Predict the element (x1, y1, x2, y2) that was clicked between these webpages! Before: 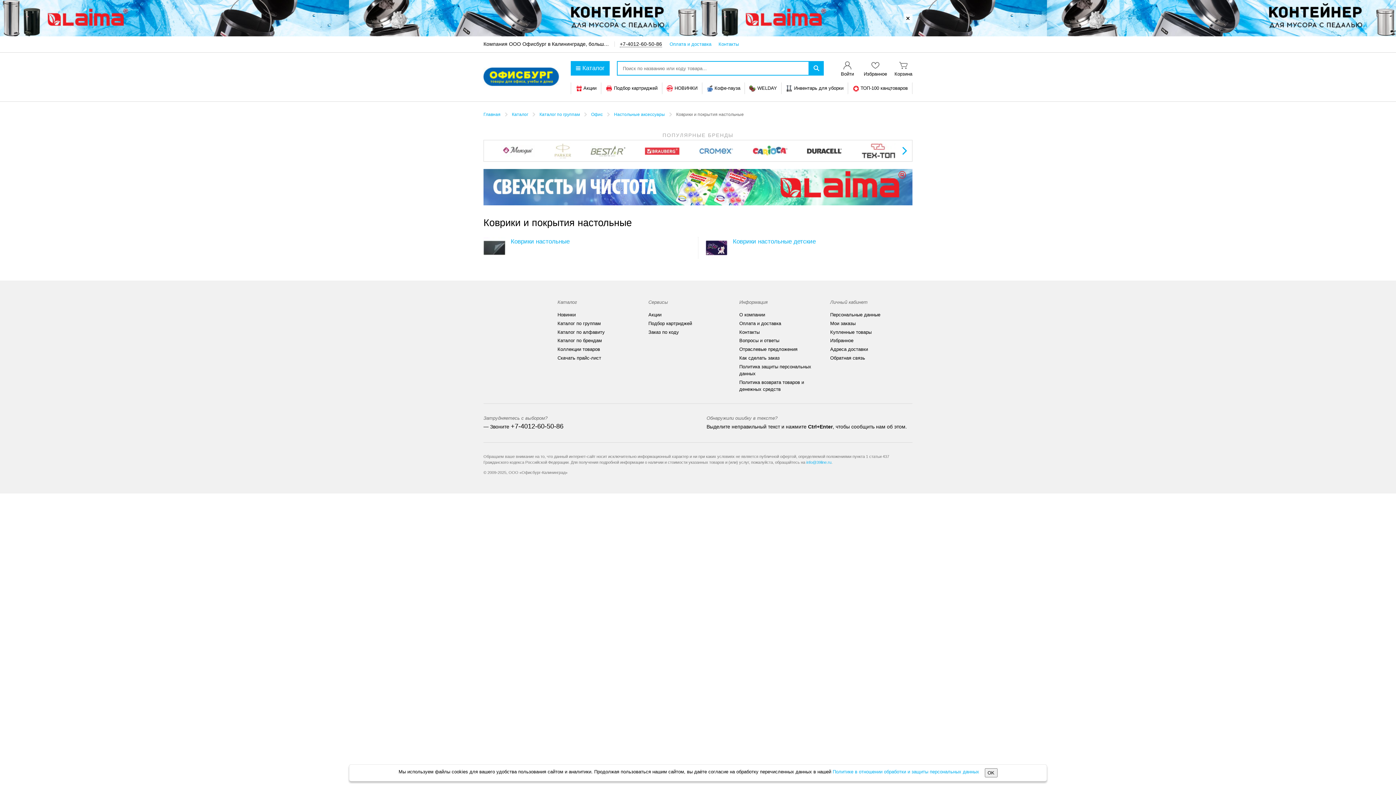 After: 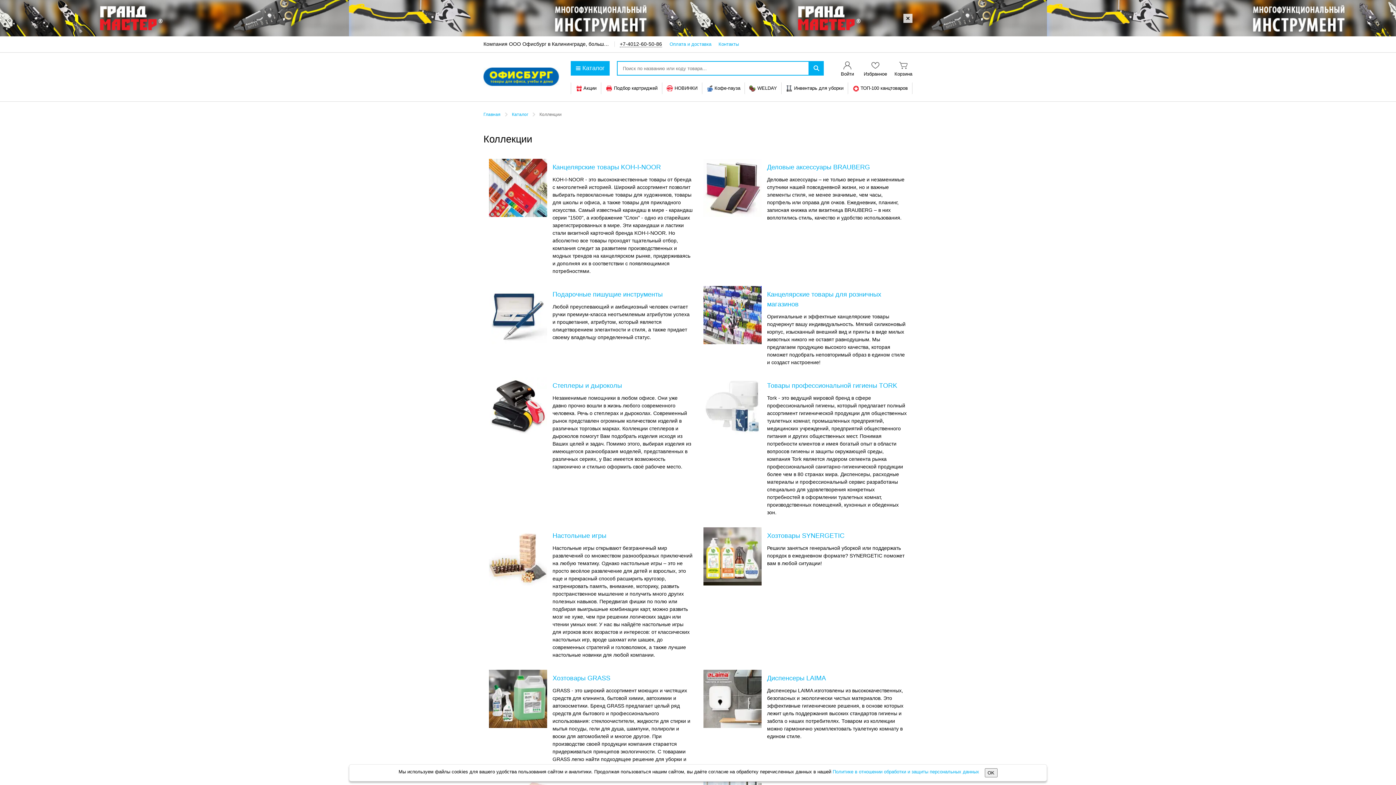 Action: bbox: (557, 344, 600, 354) label: Коллекции товаров